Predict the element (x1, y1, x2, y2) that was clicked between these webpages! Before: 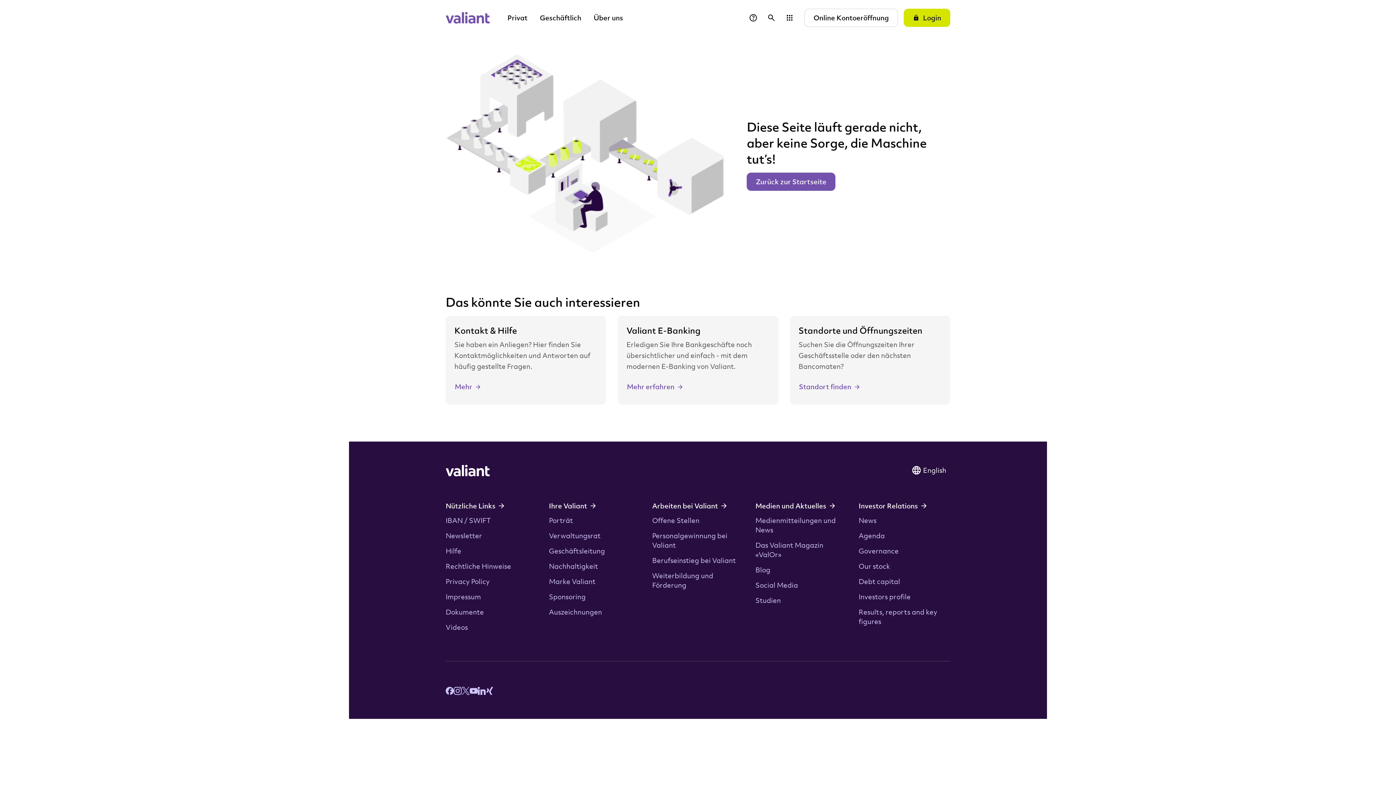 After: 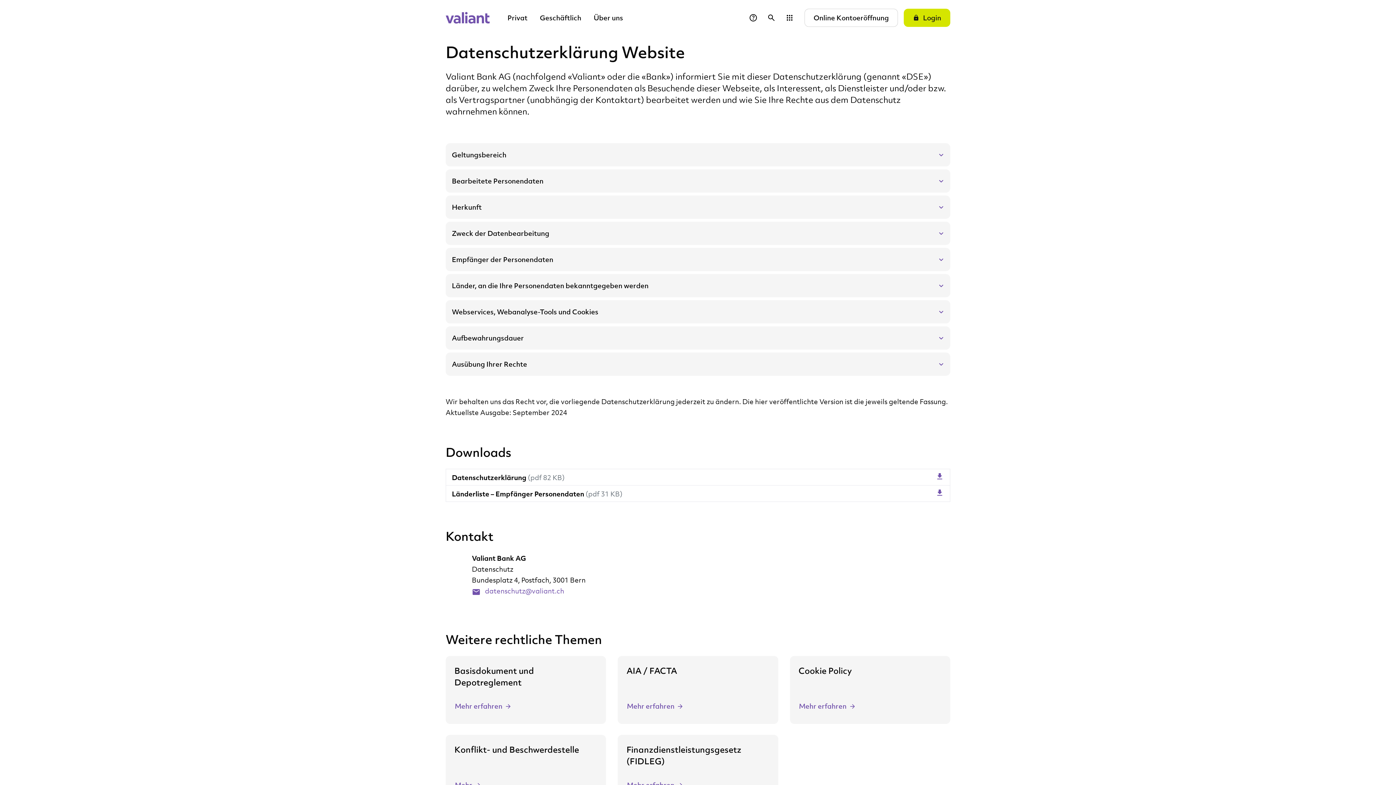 Action: label: Privacy Policy bbox: (445, 576, 489, 586)